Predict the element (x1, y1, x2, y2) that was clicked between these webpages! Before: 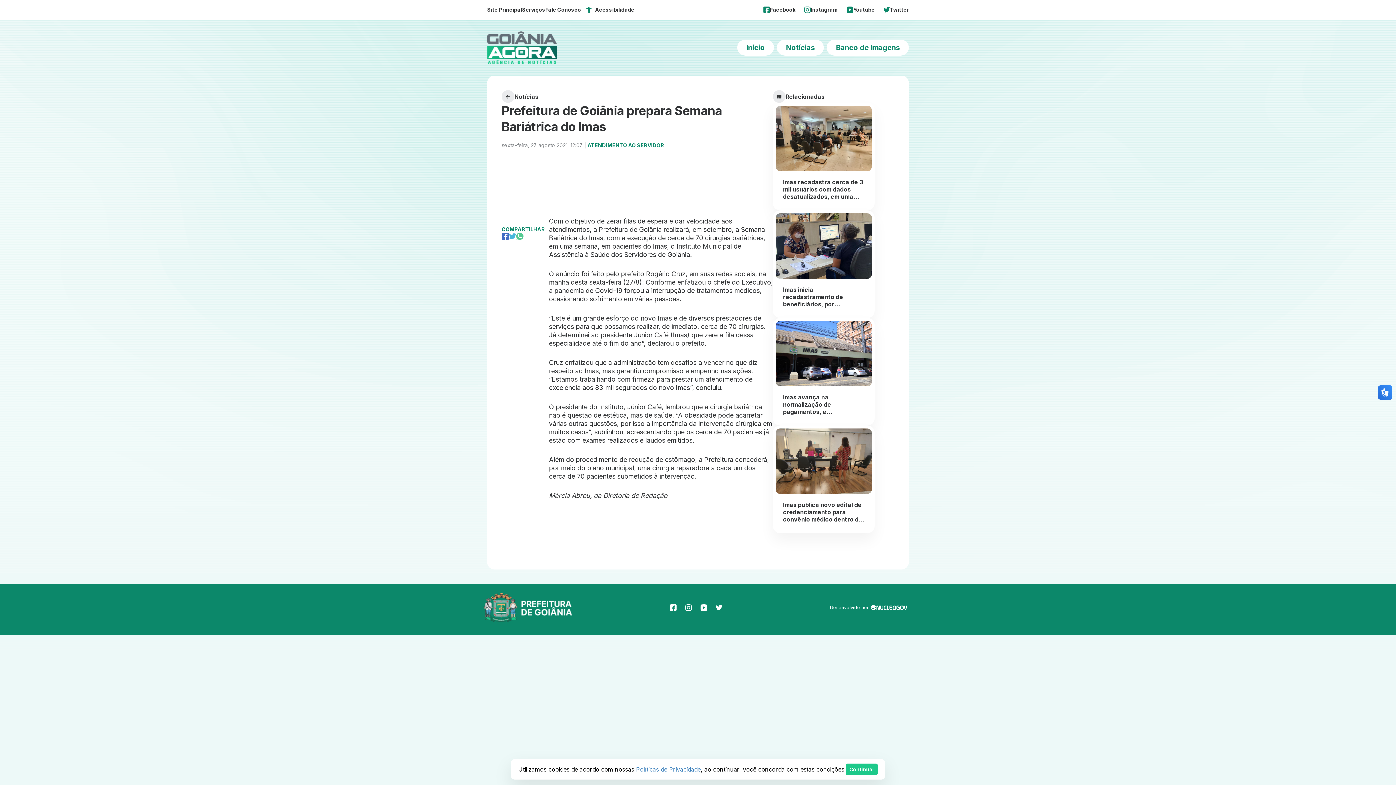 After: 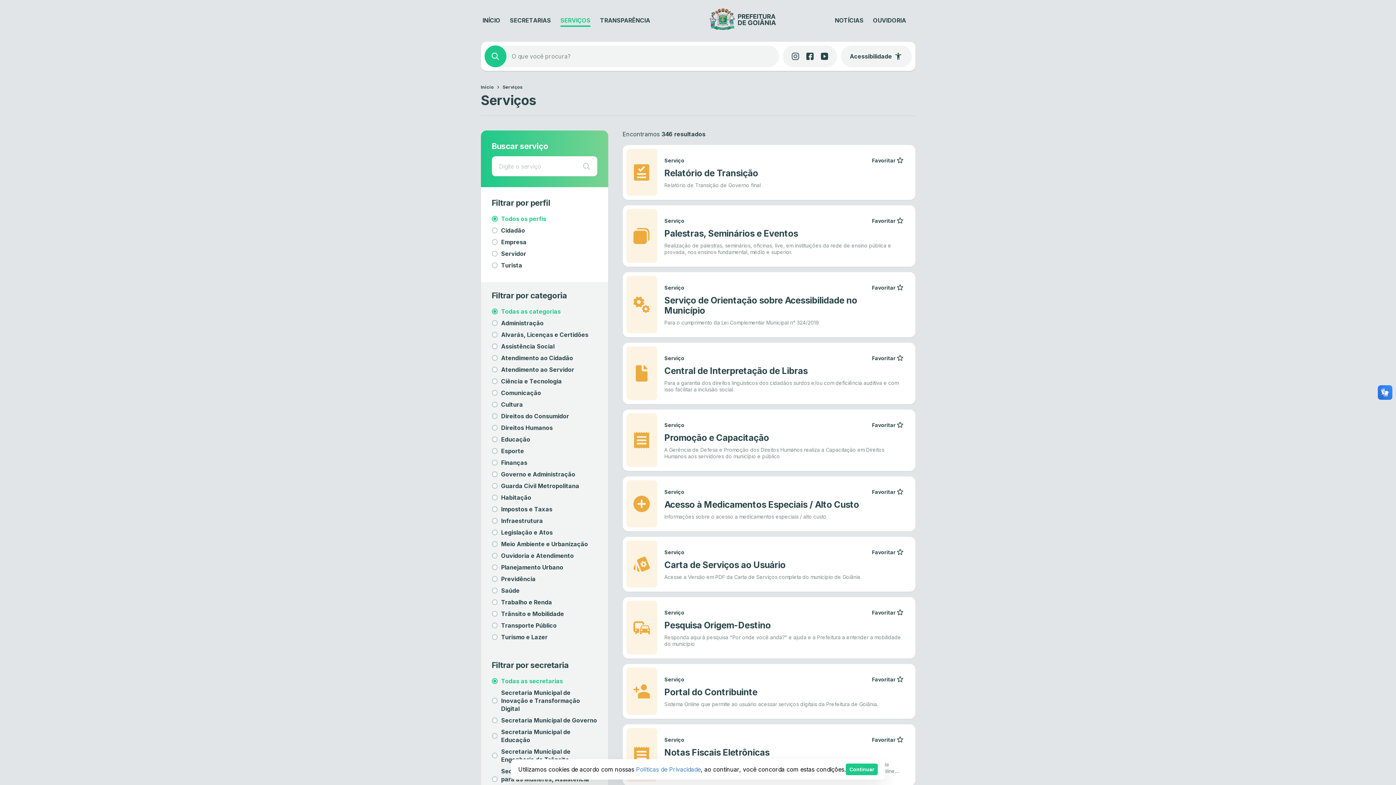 Action: bbox: (522, 6, 545, 12) label: Serviços